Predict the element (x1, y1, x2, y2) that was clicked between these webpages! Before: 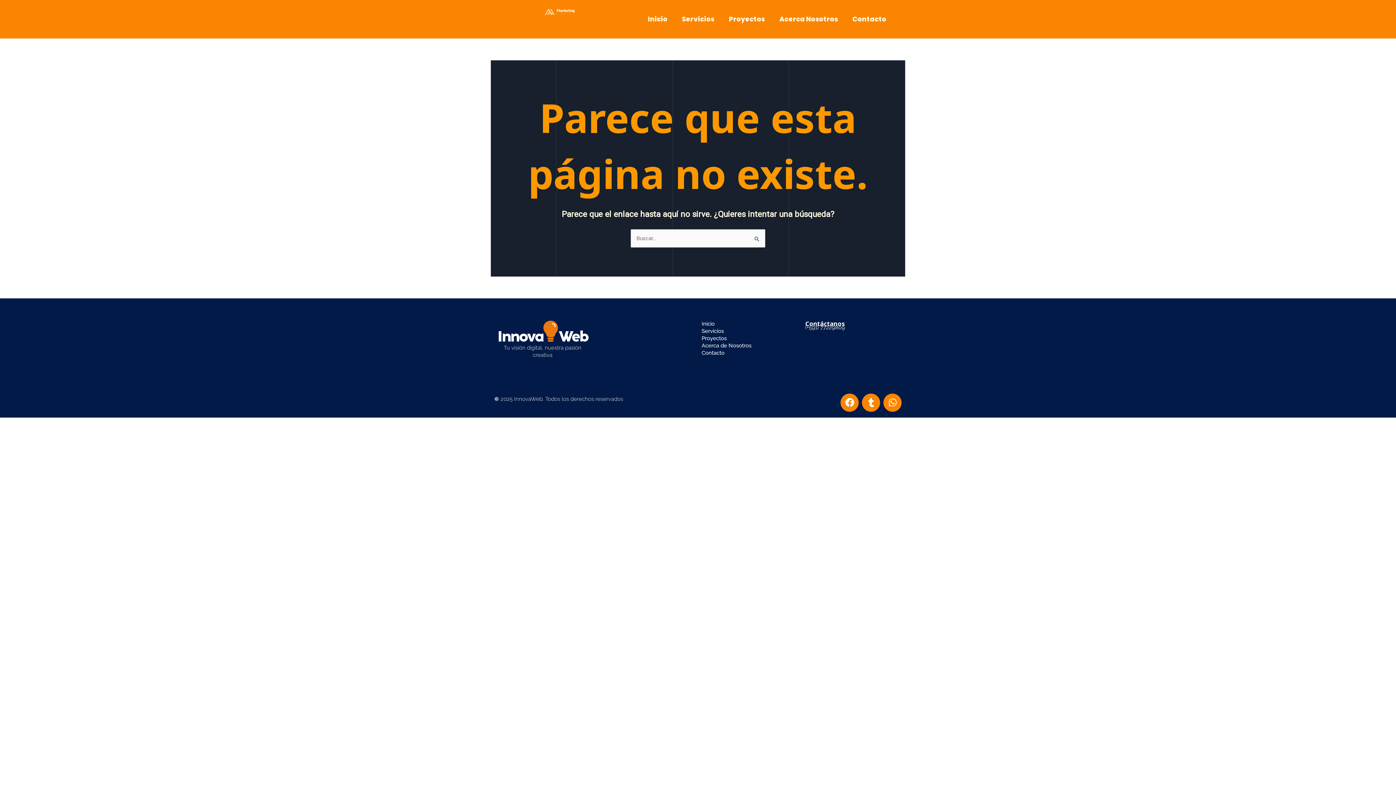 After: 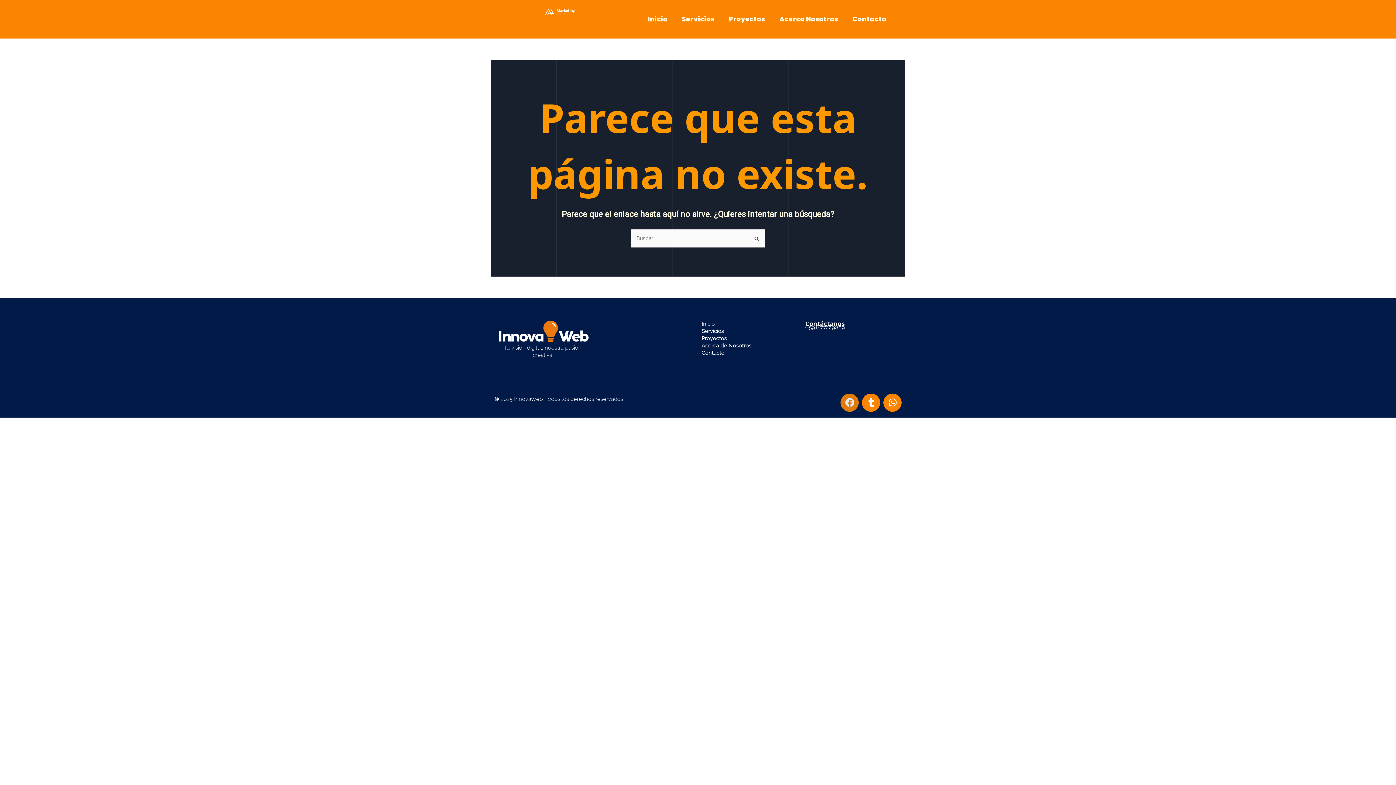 Action: bbox: (840, 393, 858, 411) label: Facebook